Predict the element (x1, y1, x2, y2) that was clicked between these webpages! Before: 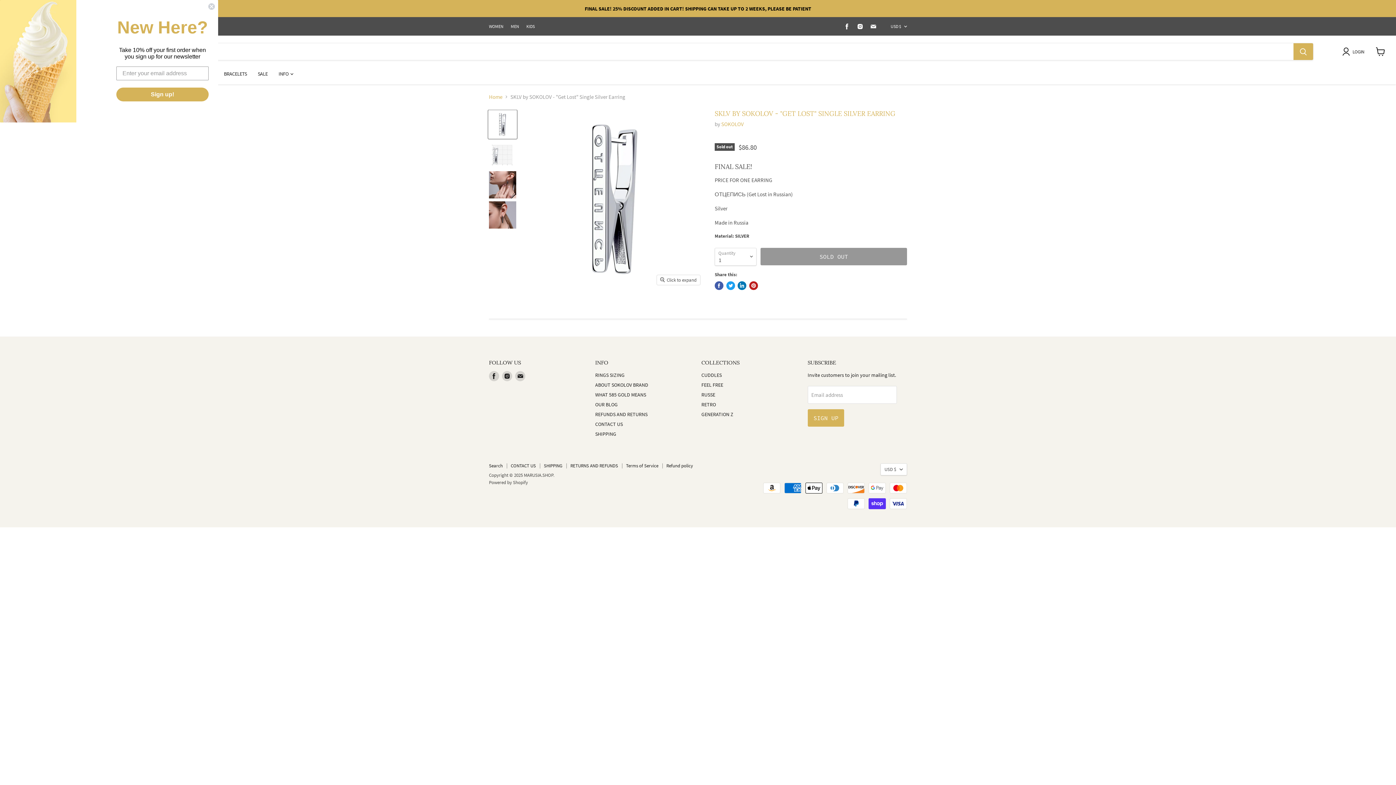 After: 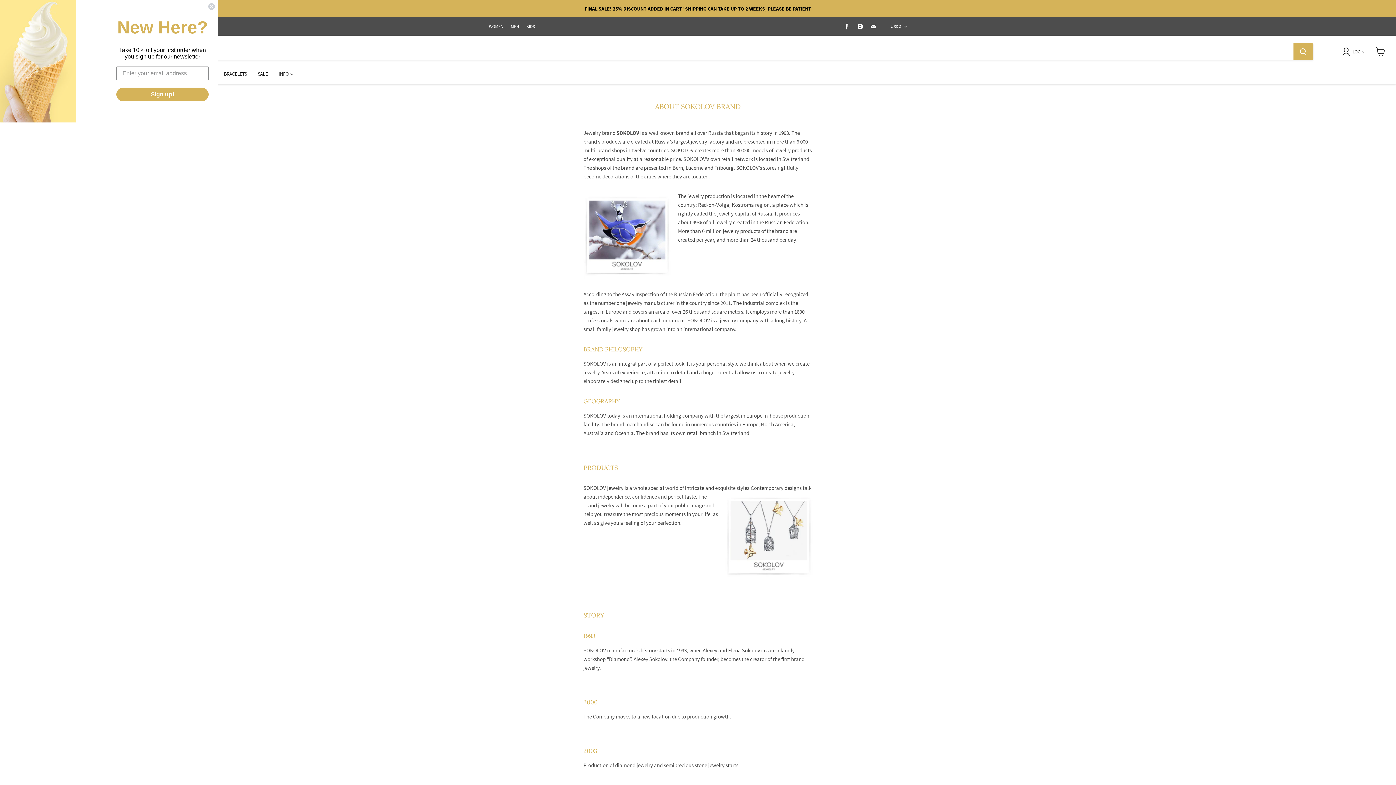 Action: bbox: (595, 381, 648, 388) label: ABOUT SOKOLOV BRAND